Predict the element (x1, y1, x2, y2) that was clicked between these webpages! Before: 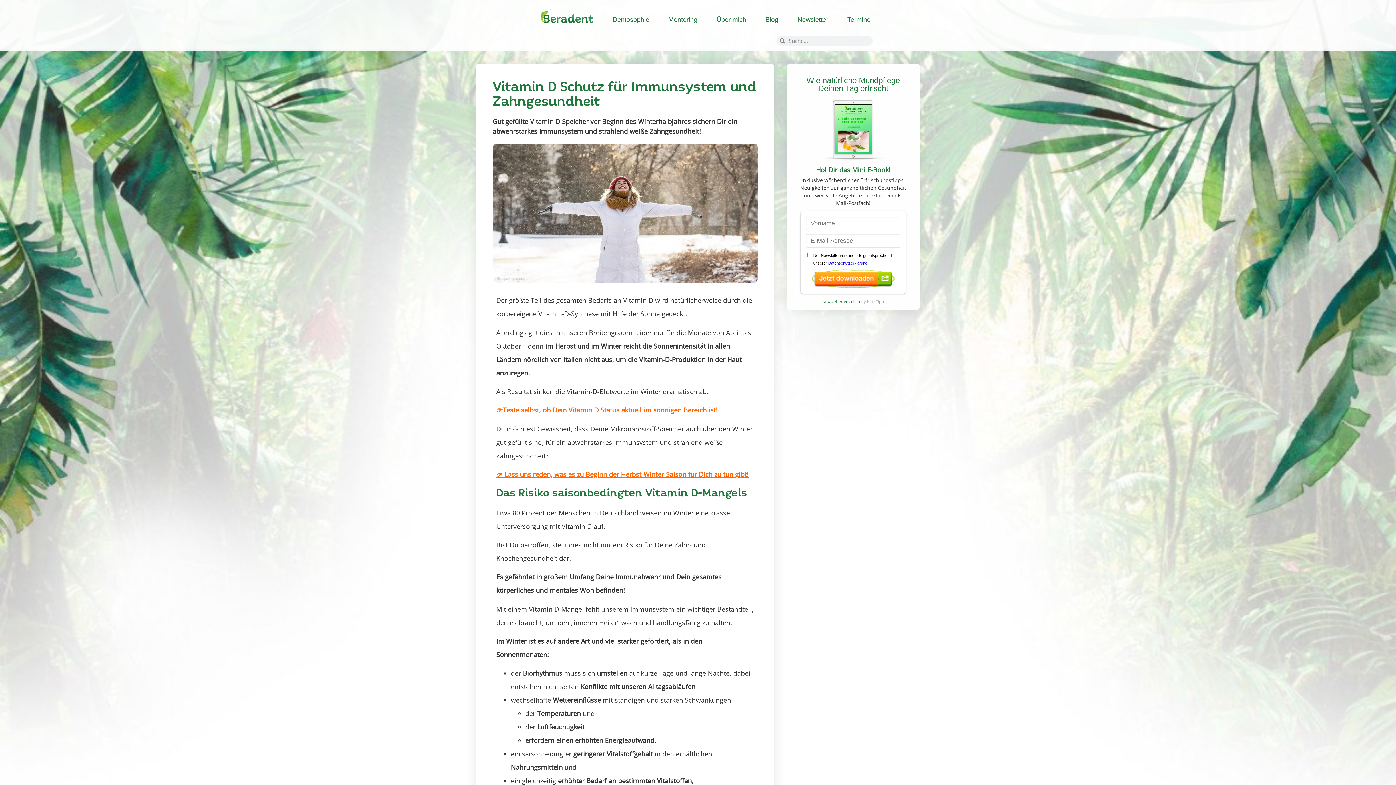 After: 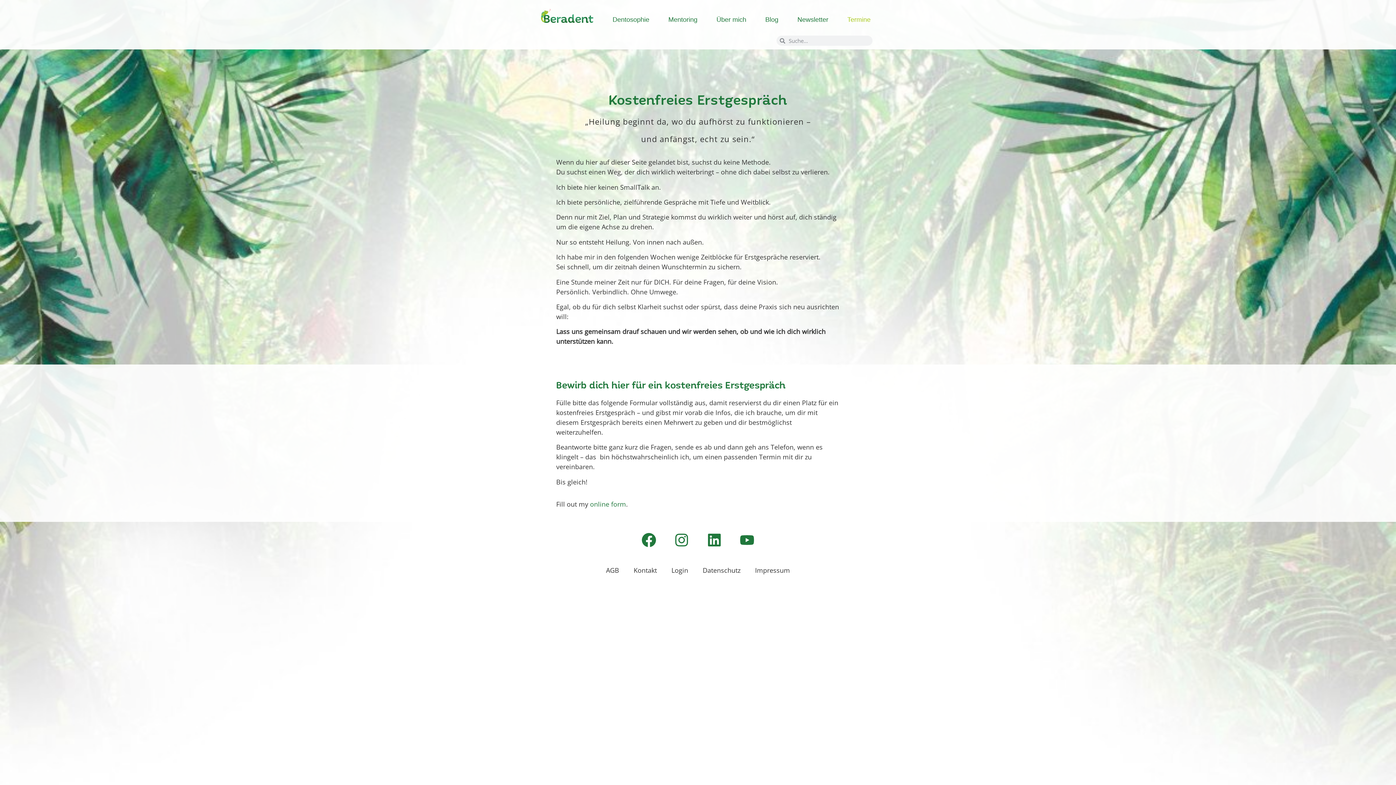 Action: bbox: (845, 14, 872, 25) label: Termine